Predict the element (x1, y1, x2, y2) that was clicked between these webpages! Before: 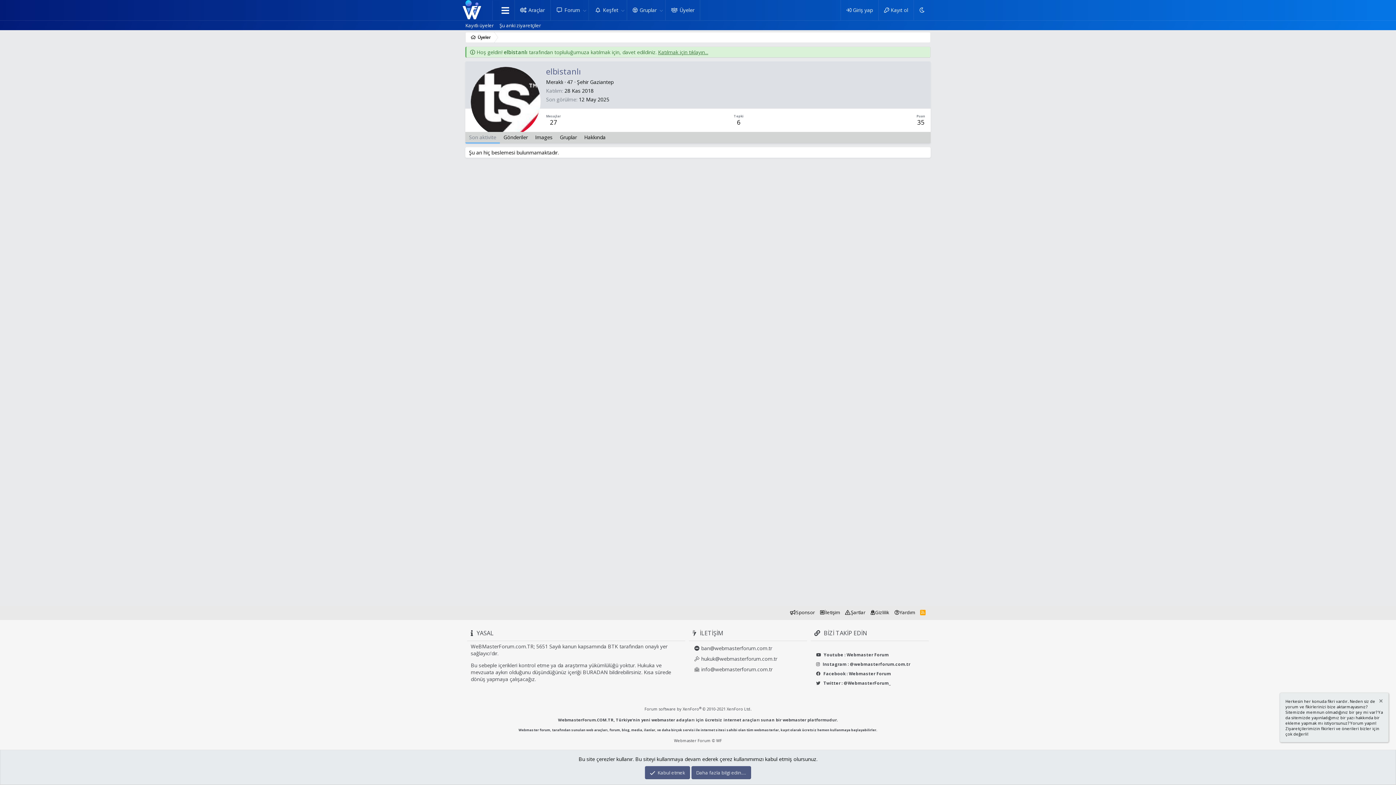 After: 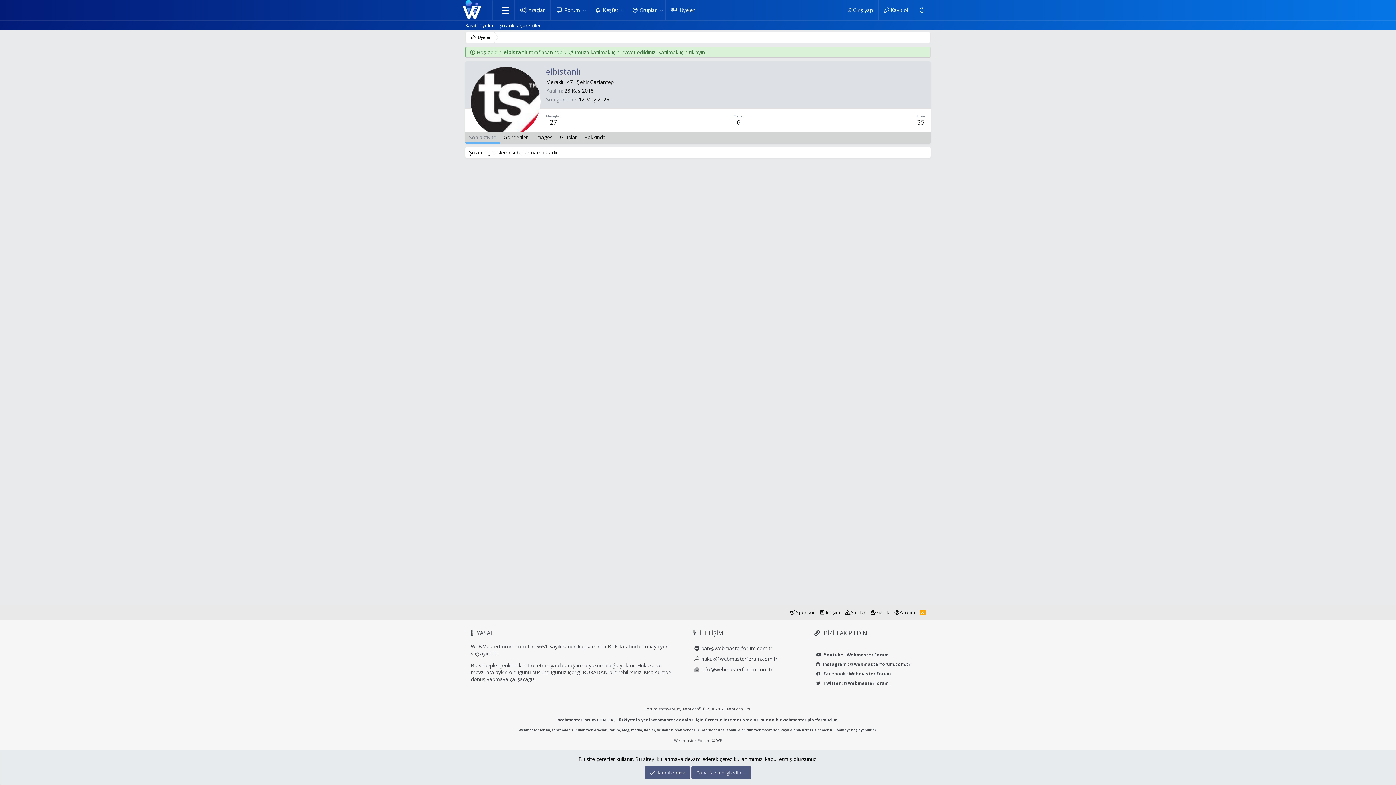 Action: label: Son aktivite bbox: (465, 131, 500, 143)